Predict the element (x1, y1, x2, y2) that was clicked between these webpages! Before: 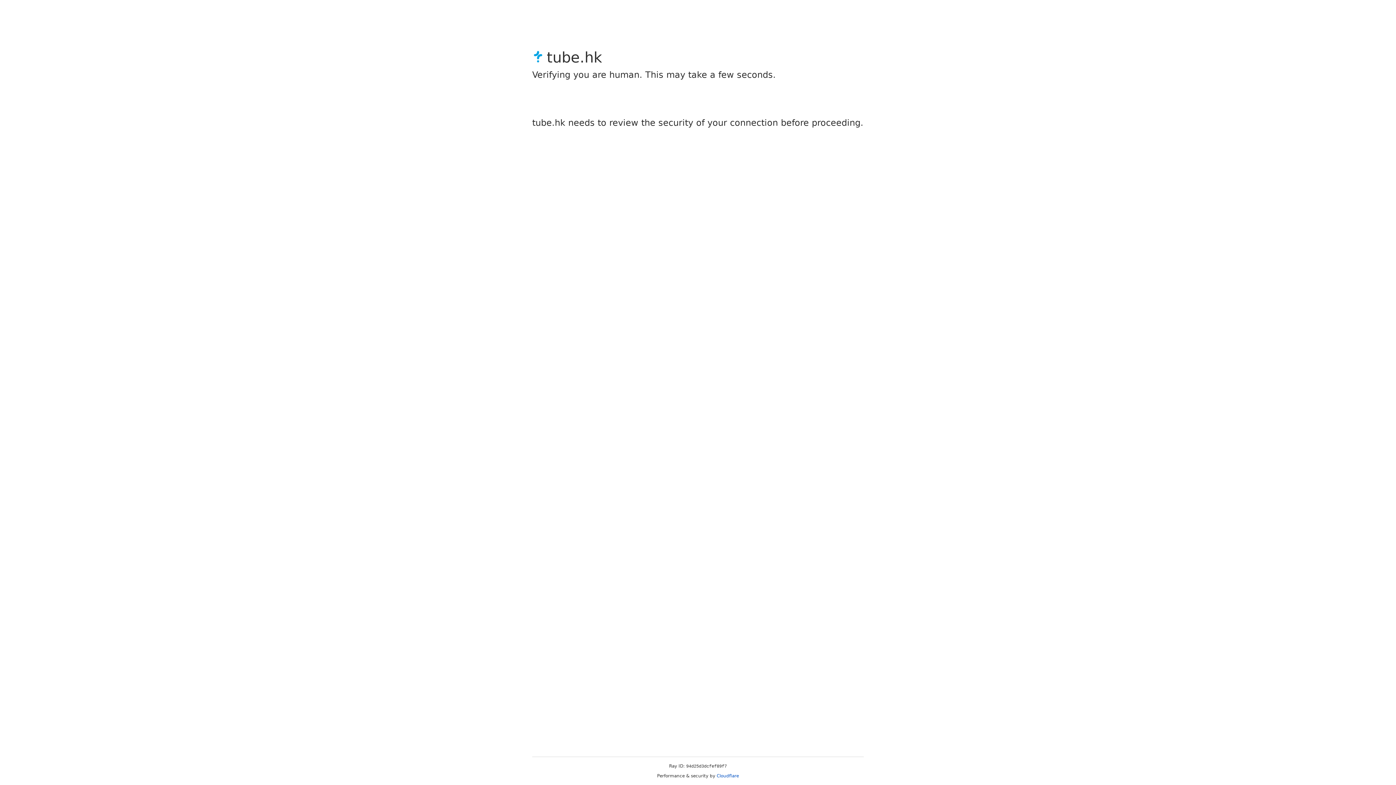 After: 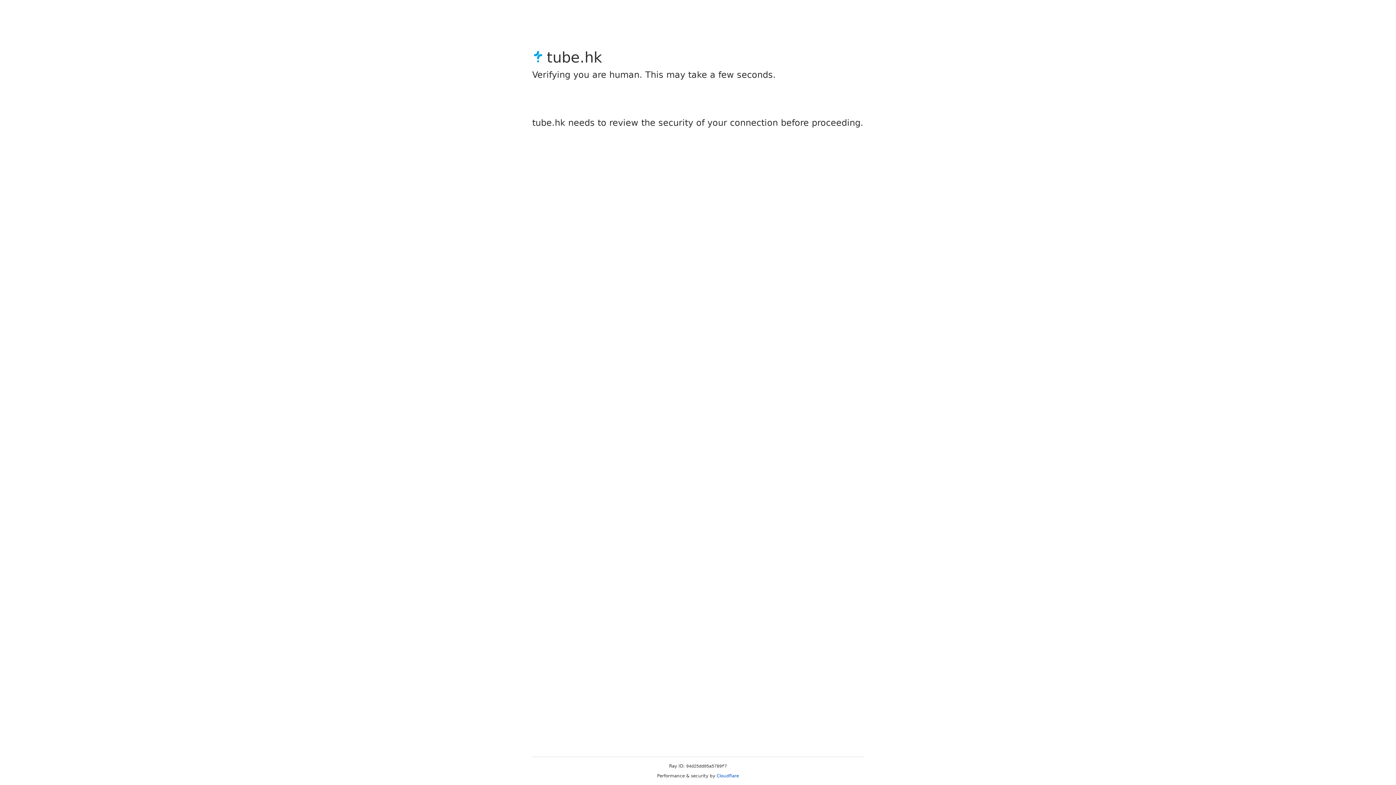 Action: label: Cloudflare bbox: (716, 773, 739, 778)